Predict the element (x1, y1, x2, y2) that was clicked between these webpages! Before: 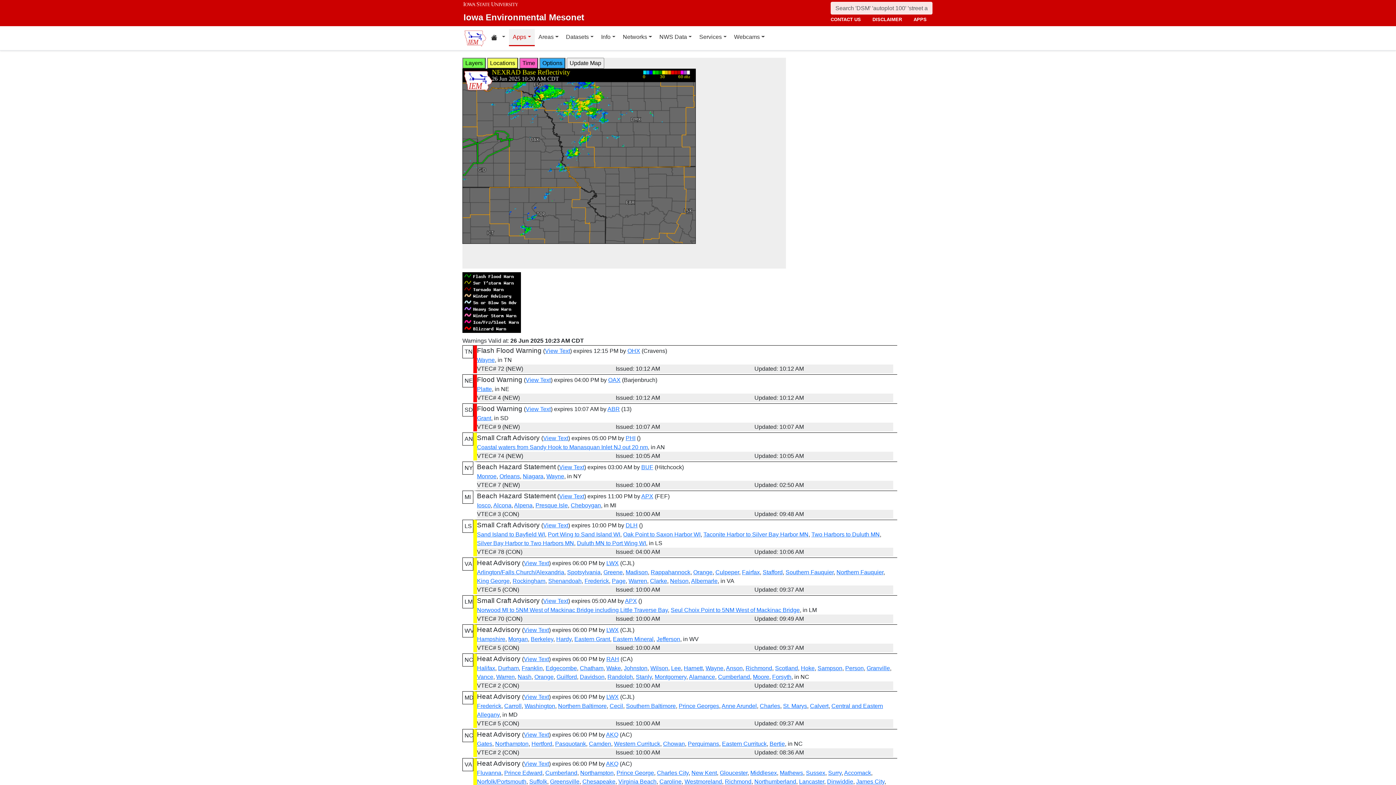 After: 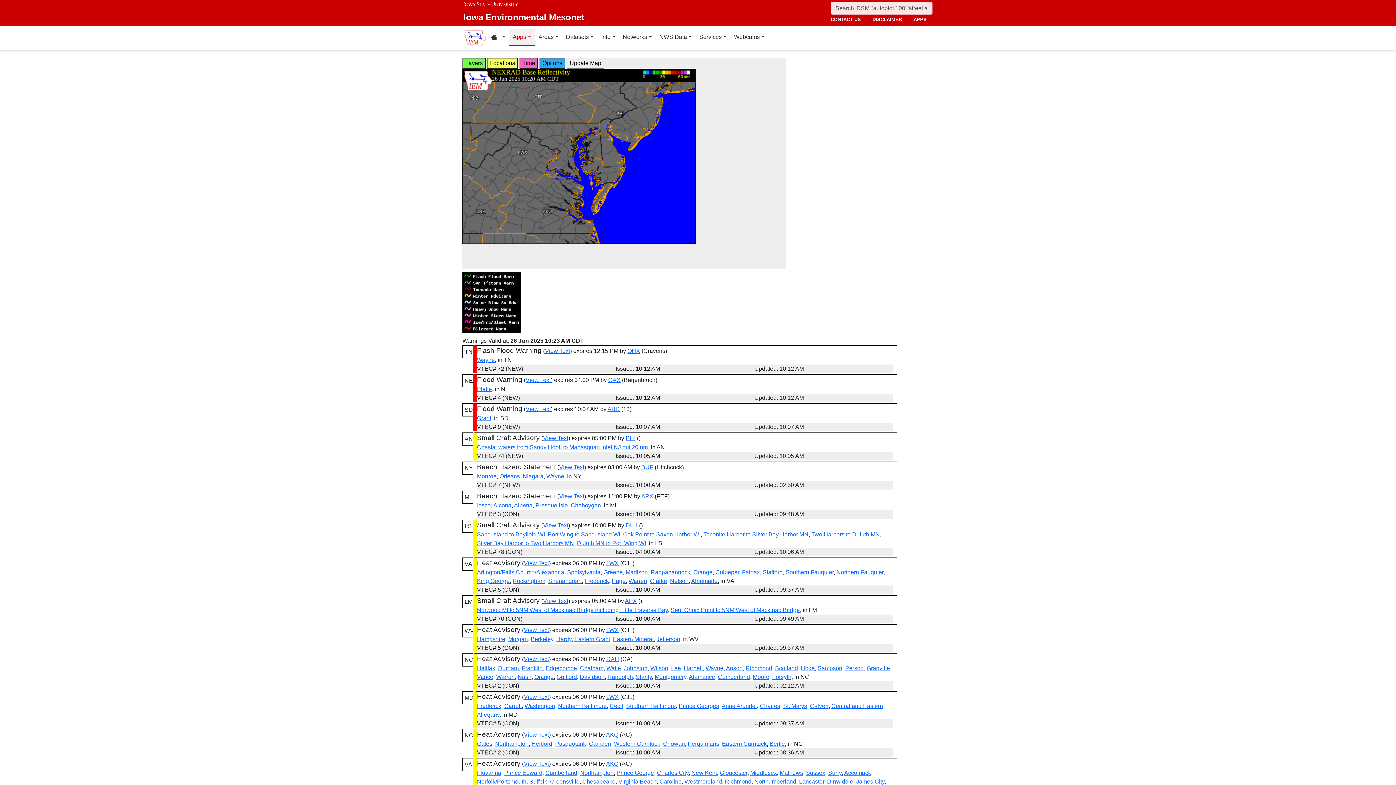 Action: label: Calvert bbox: (810, 703, 828, 709)